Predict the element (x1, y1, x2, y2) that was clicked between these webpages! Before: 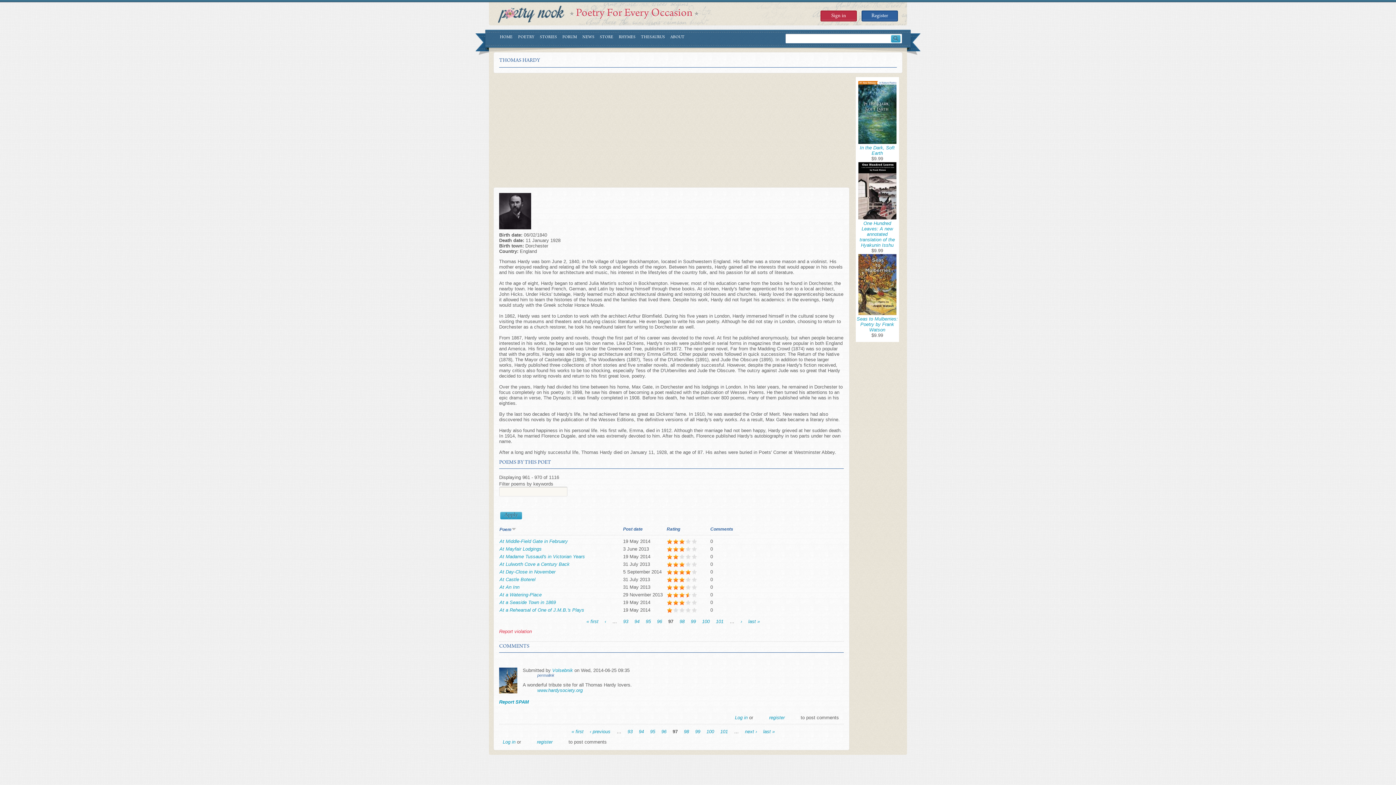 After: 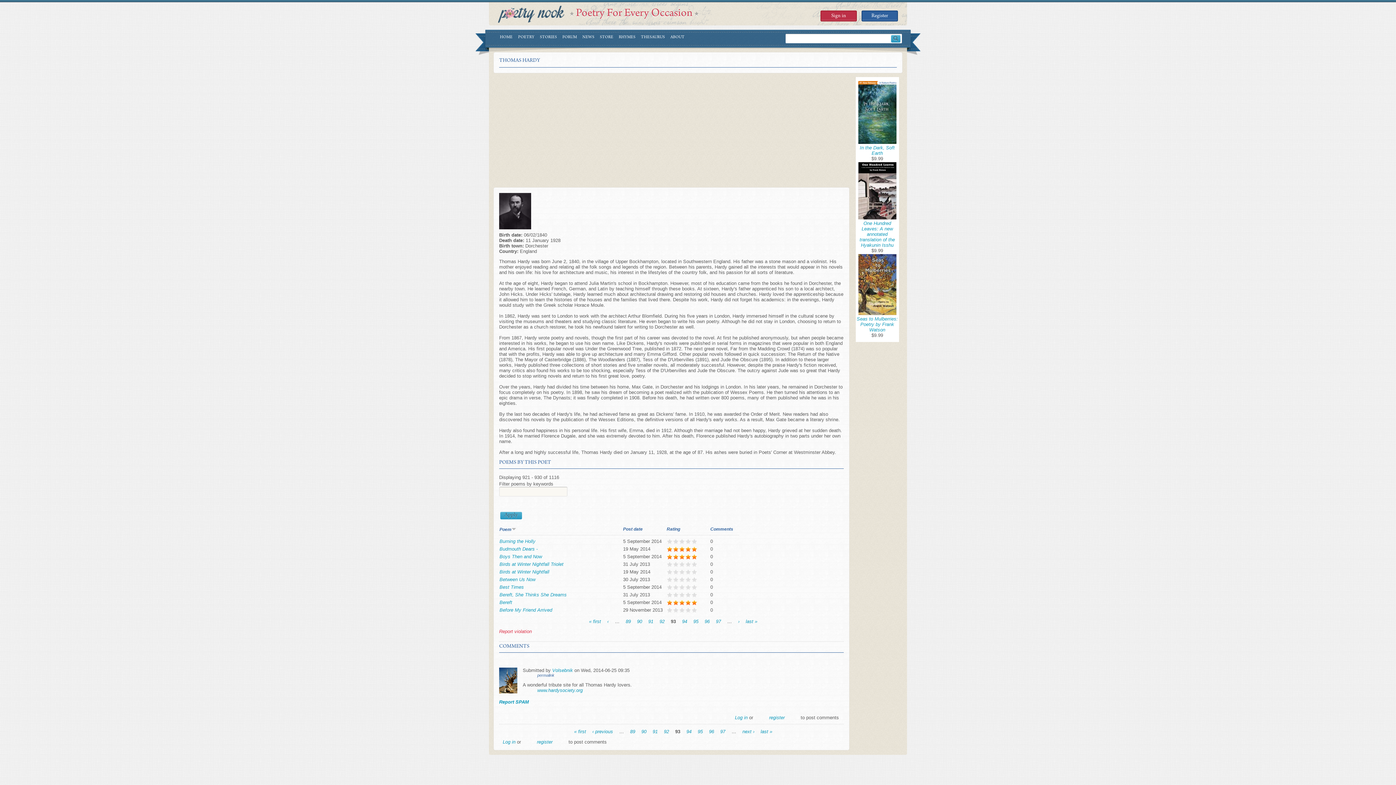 Action: bbox: (627, 729, 632, 734) label: 93